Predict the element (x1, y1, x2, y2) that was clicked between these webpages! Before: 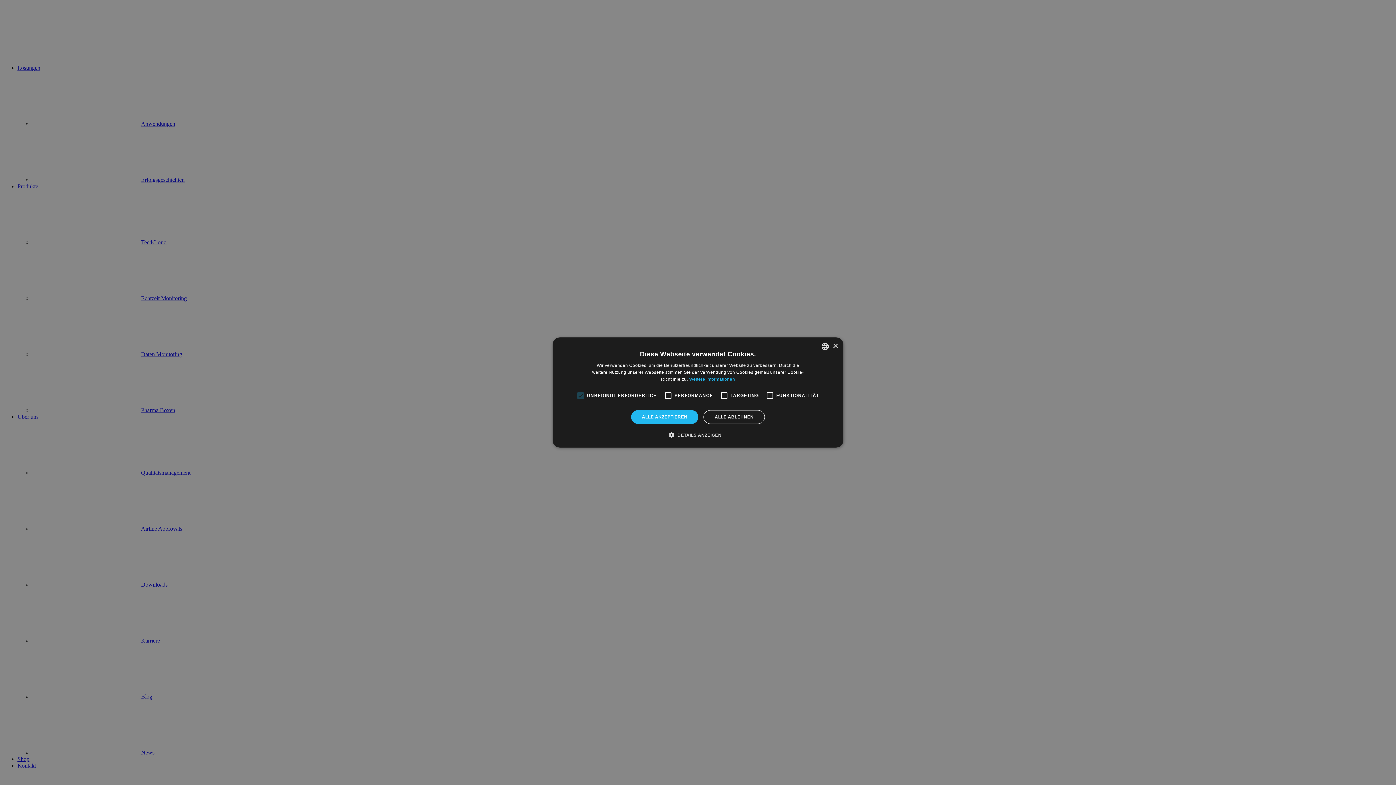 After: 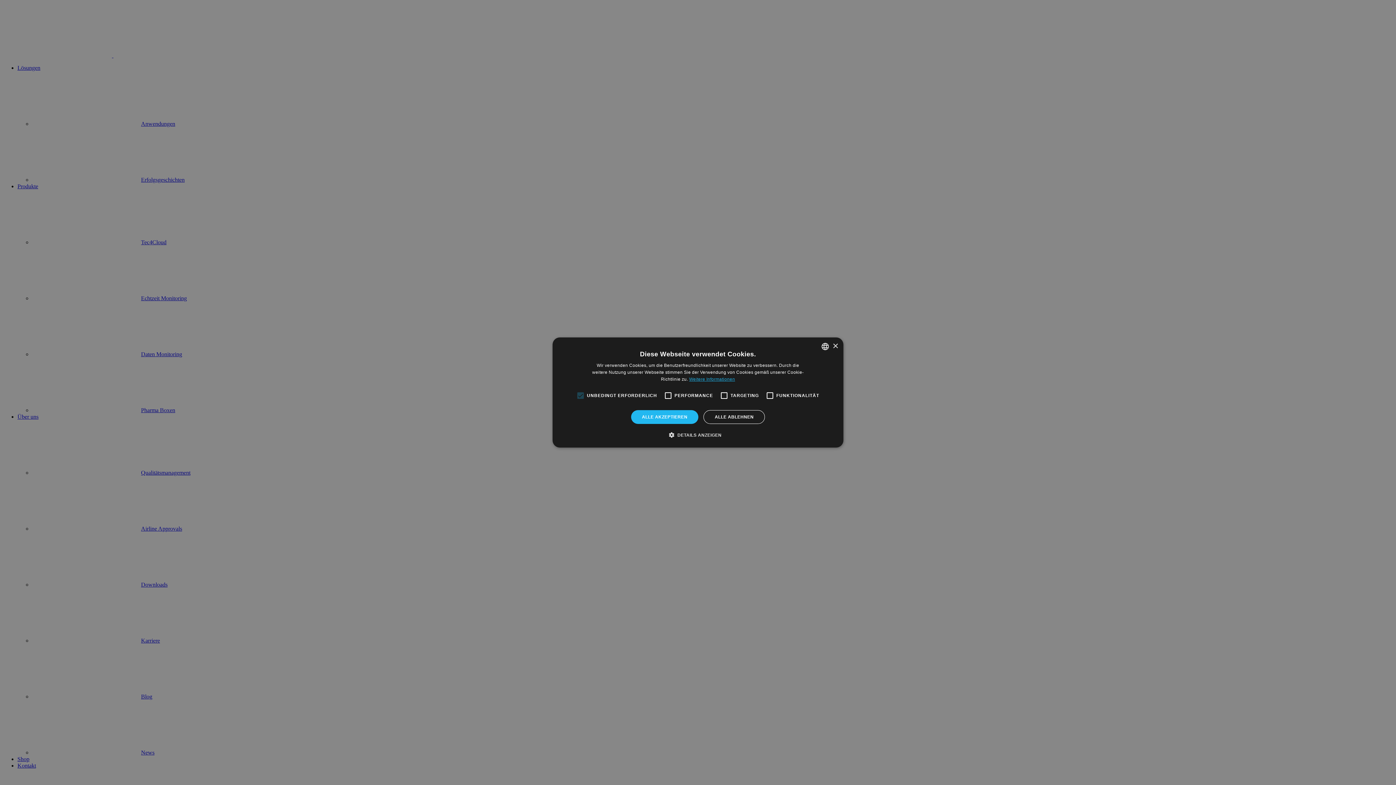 Action: bbox: (689, 376, 735, 382) label: Read more, opens a new window